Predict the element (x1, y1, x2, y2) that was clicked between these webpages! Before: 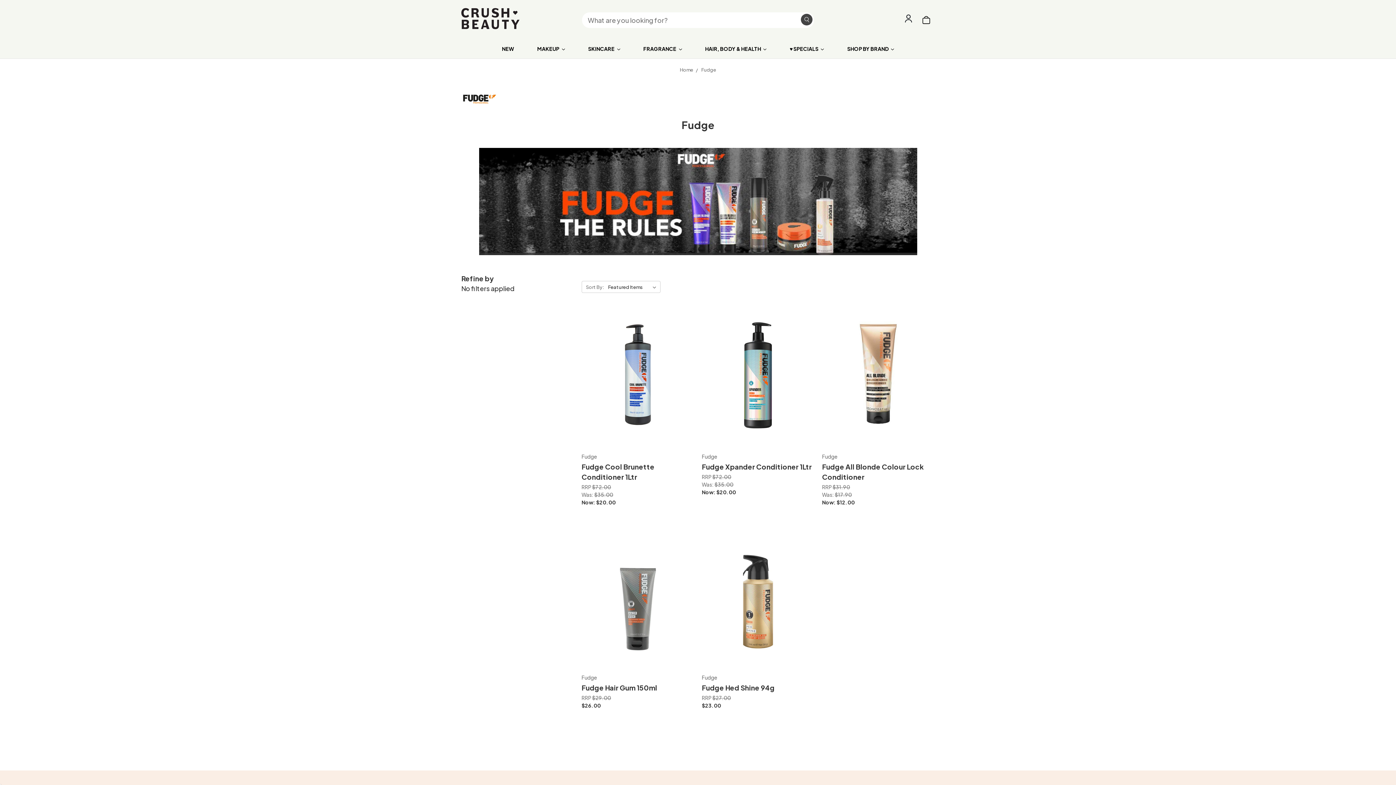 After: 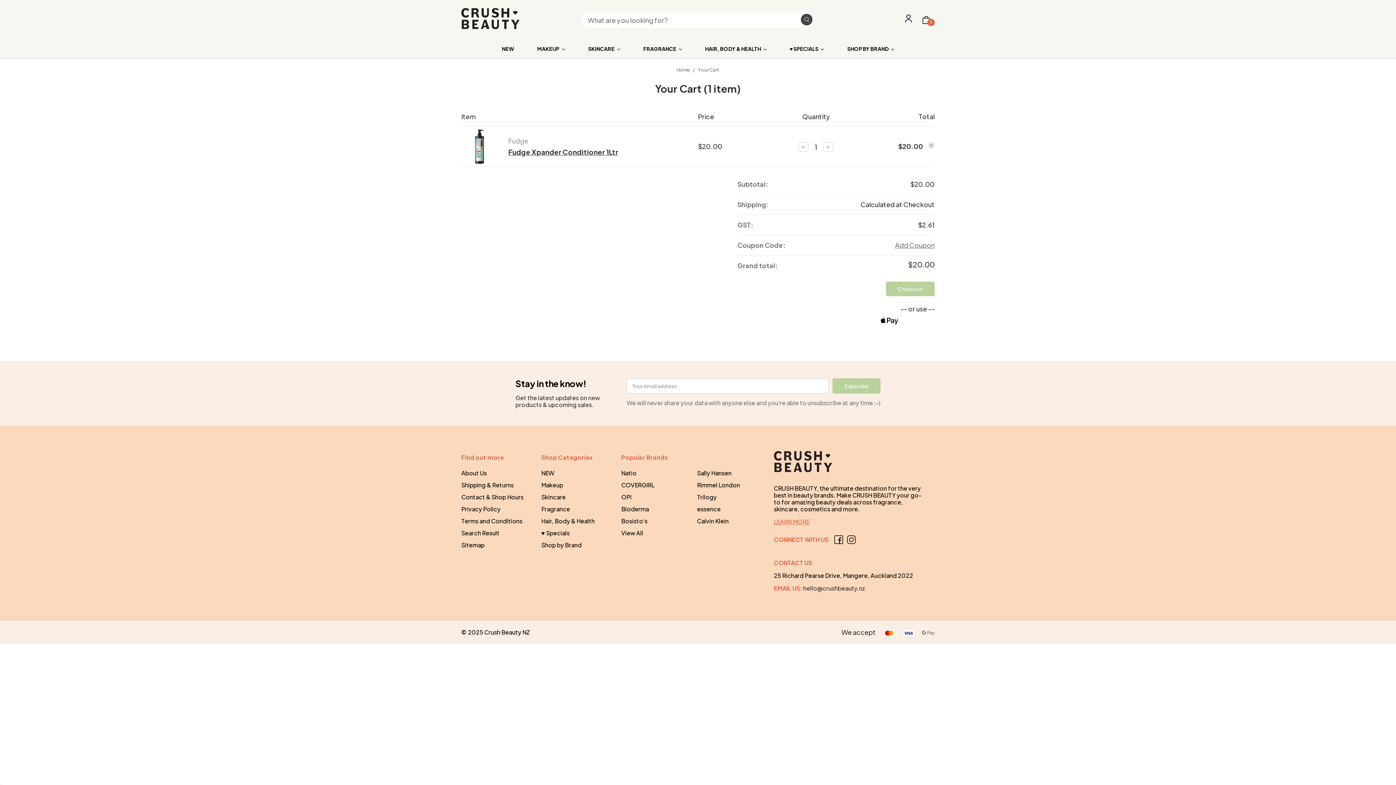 Action: label: Add to Cart bbox: (737, 376, 779, 386)